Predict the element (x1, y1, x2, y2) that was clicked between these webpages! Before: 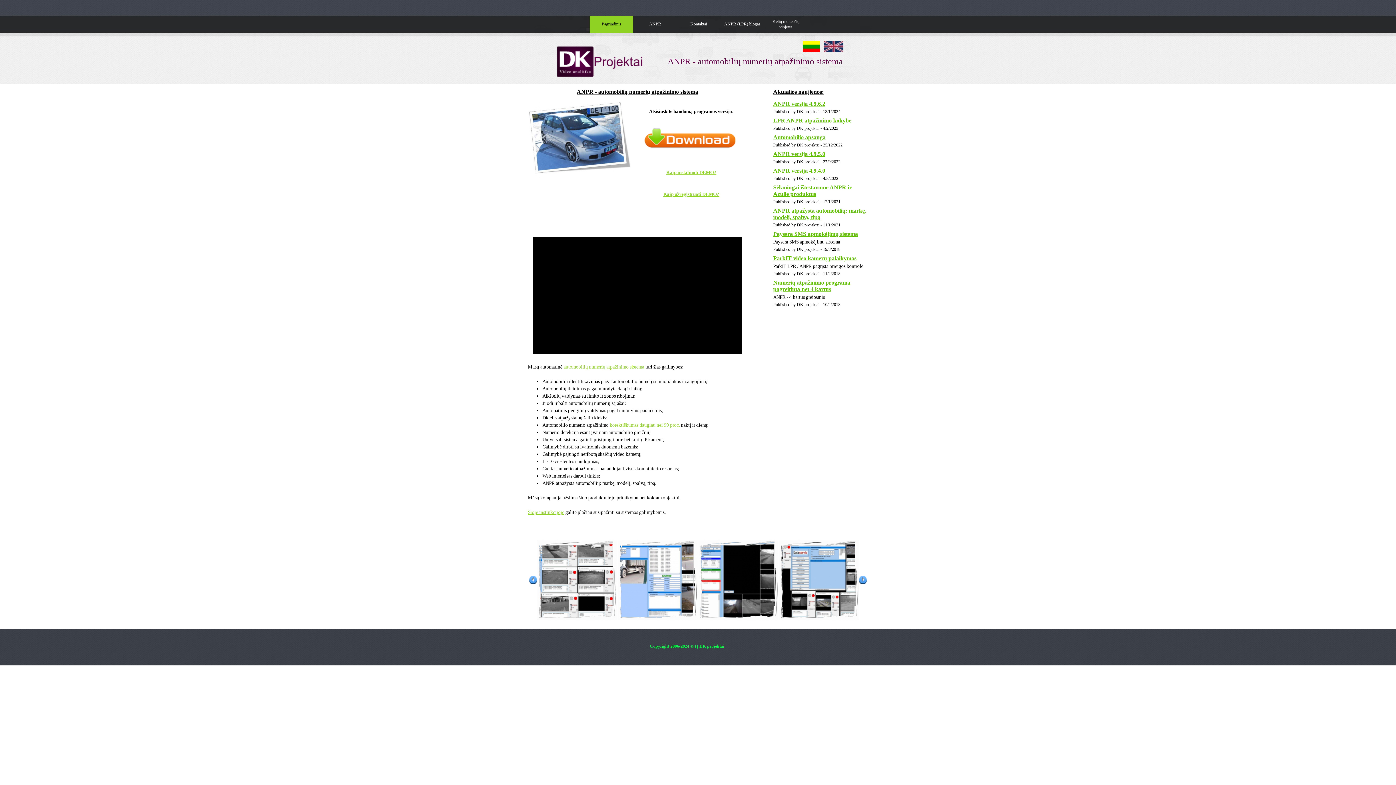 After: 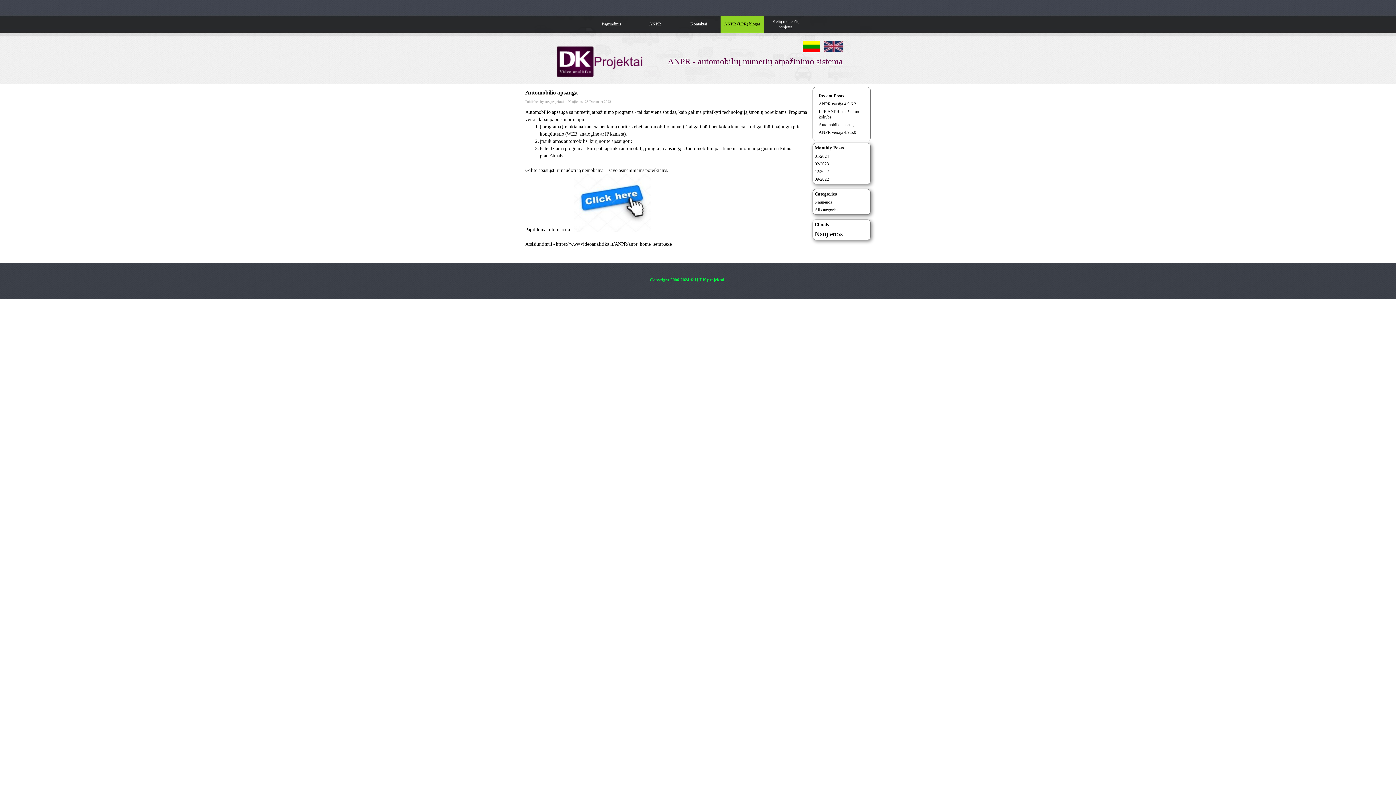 Action: label: Automobilio apsauga bbox: (773, 134, 868, 140)